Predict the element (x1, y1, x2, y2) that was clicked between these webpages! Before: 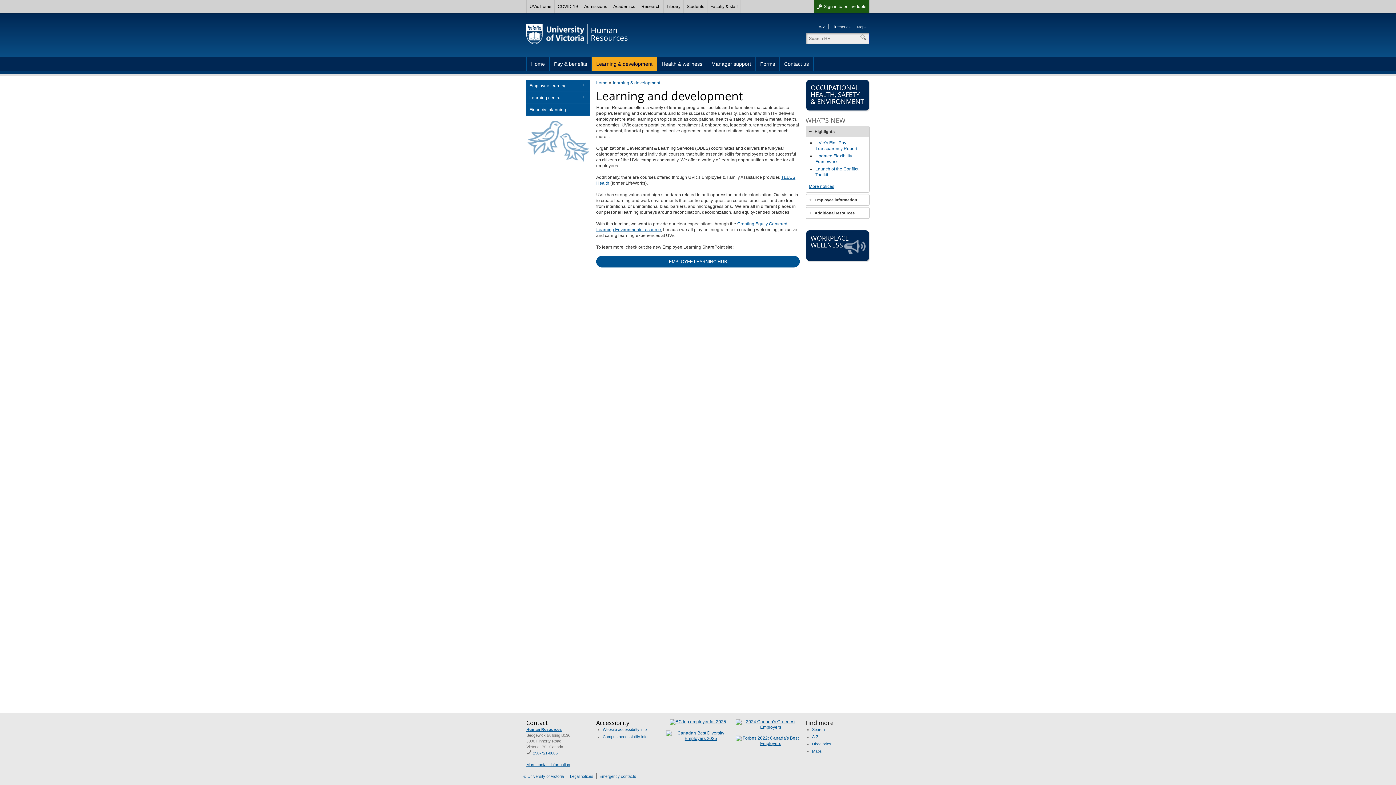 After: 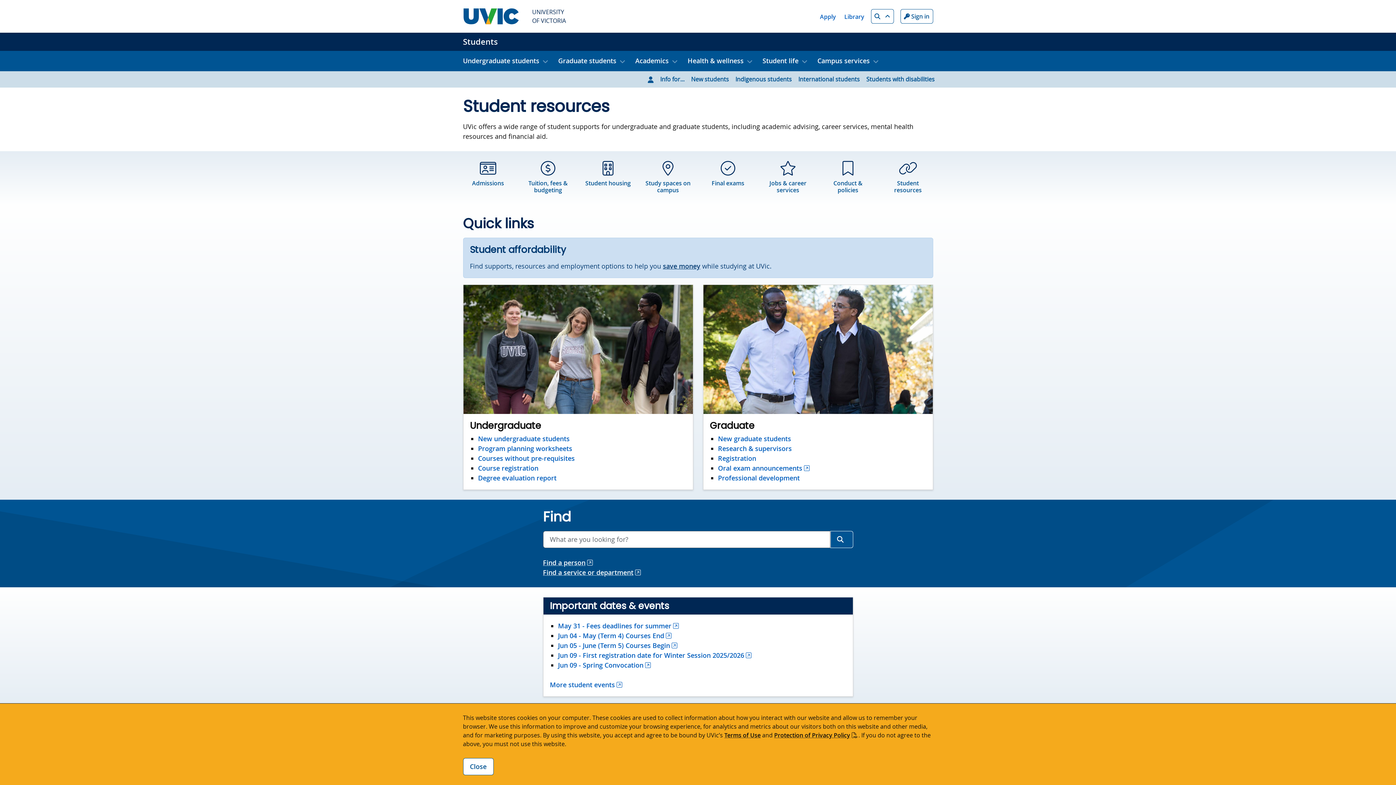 Action: label: Students bbox: (684, 0, 707, 13)